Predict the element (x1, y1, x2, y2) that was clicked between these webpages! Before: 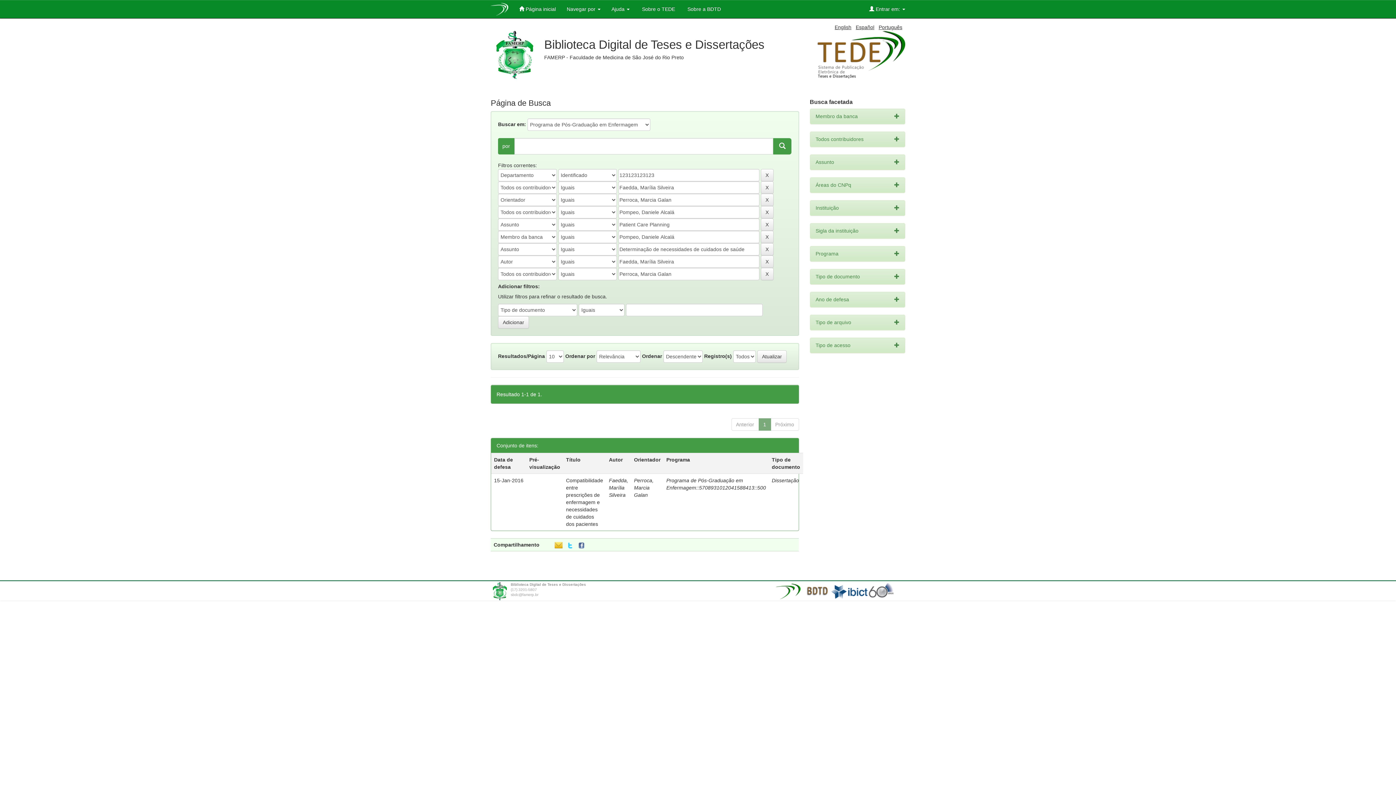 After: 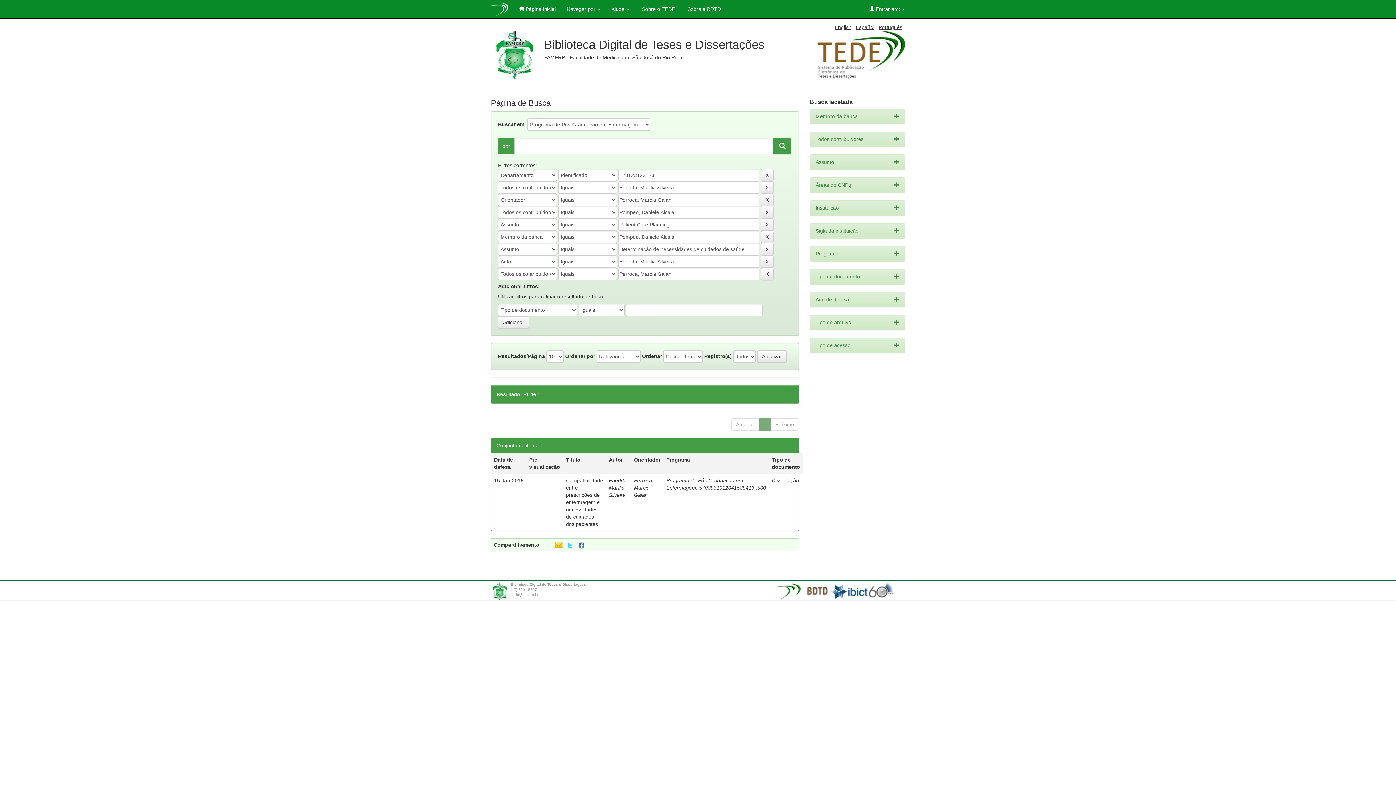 Action: bbox: (896, 583, 900, 589)